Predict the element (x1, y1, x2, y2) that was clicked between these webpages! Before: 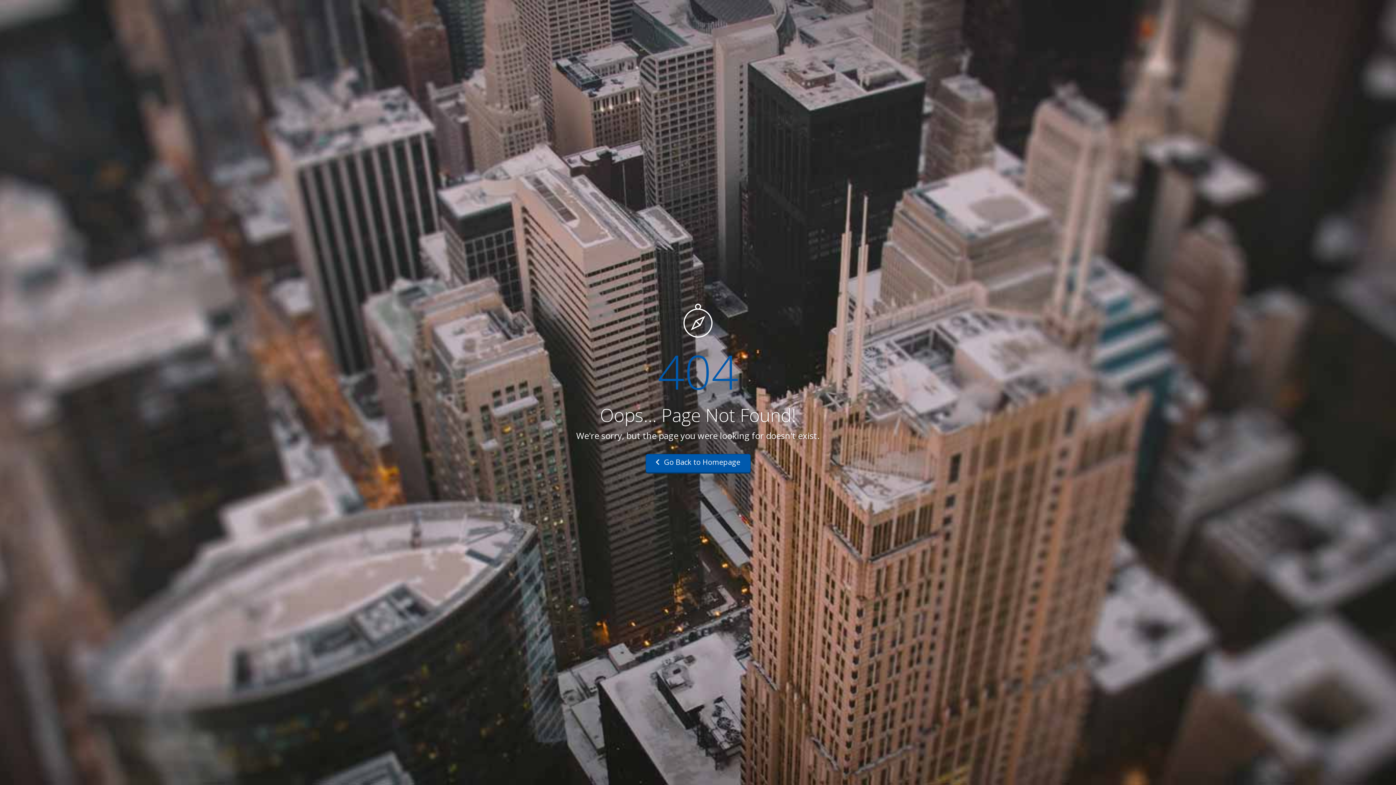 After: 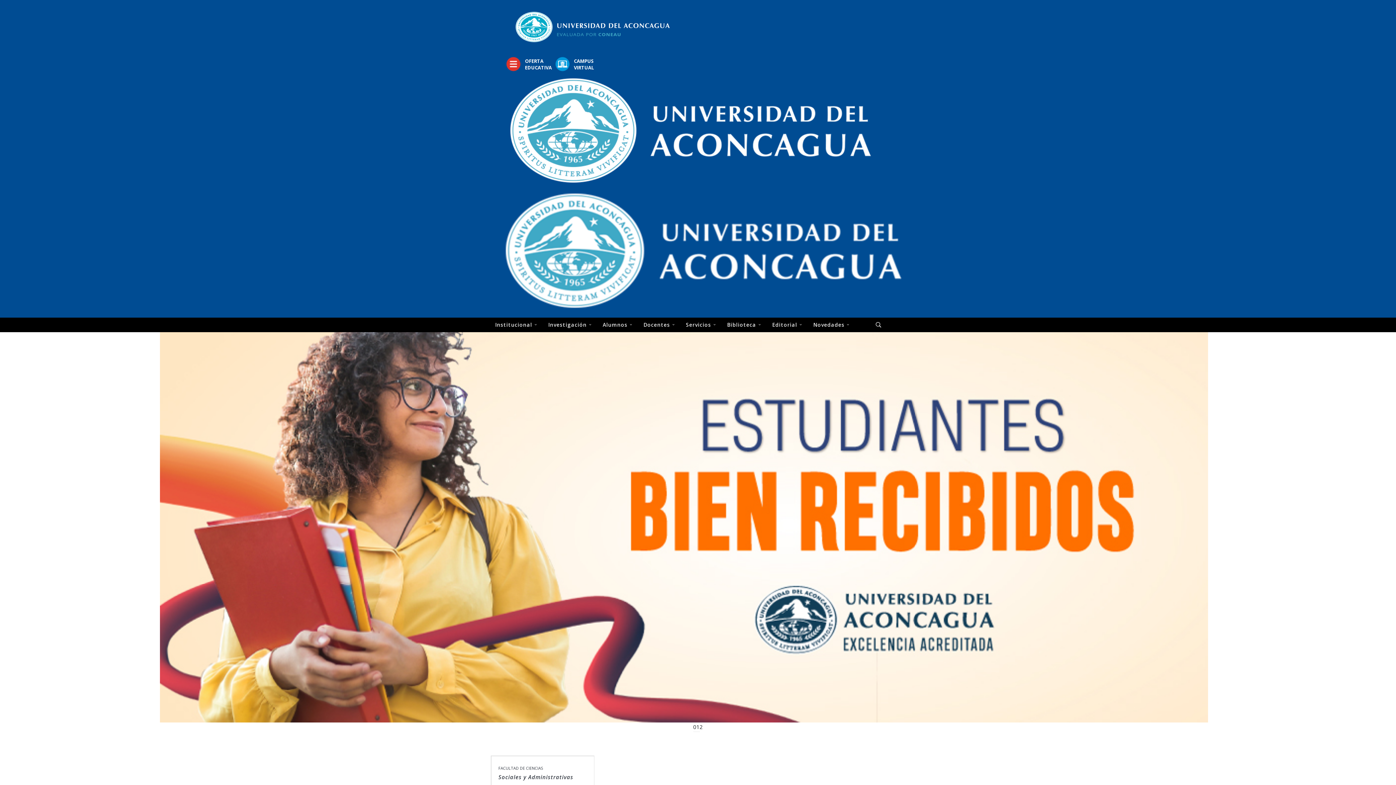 Action: label:  Go Back to Homepage bbox: (645, 454, 750, 473)